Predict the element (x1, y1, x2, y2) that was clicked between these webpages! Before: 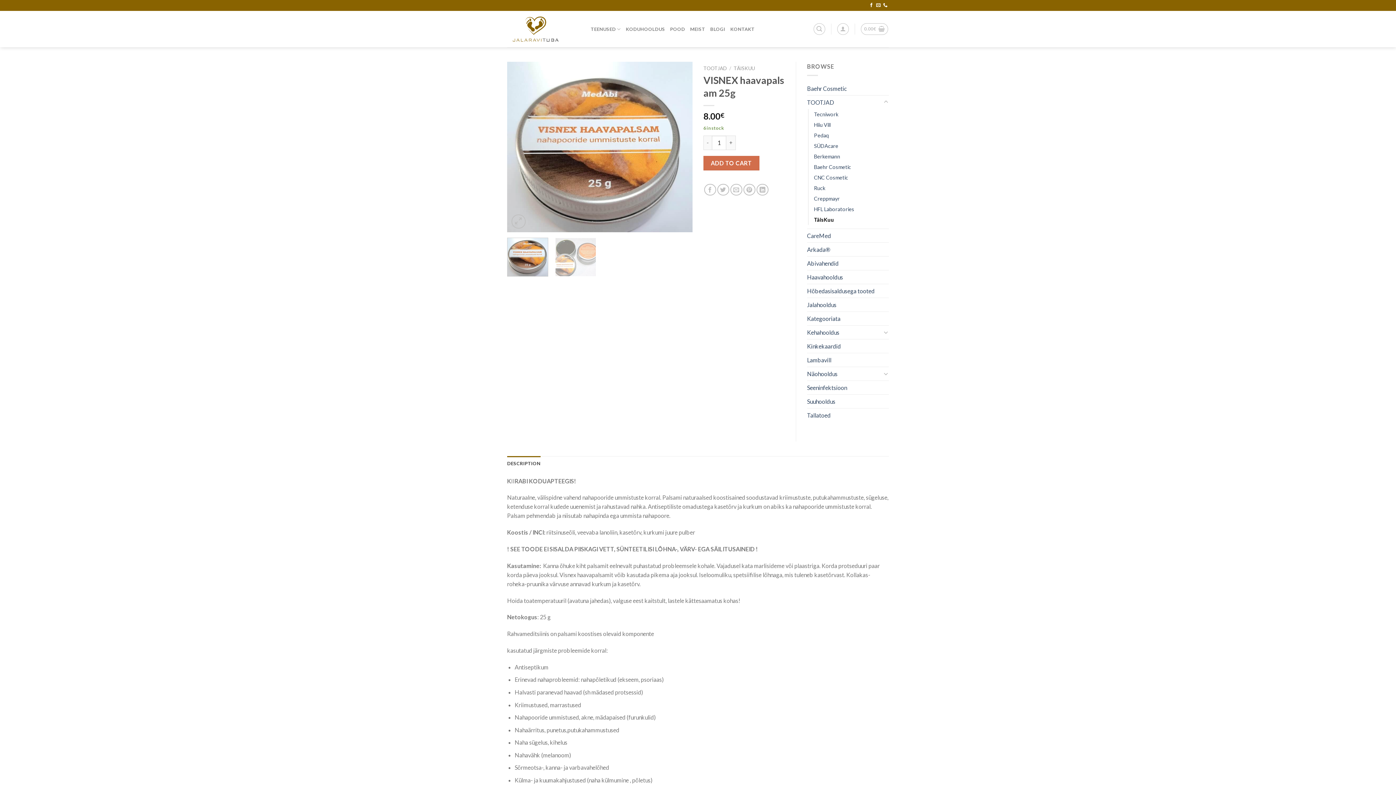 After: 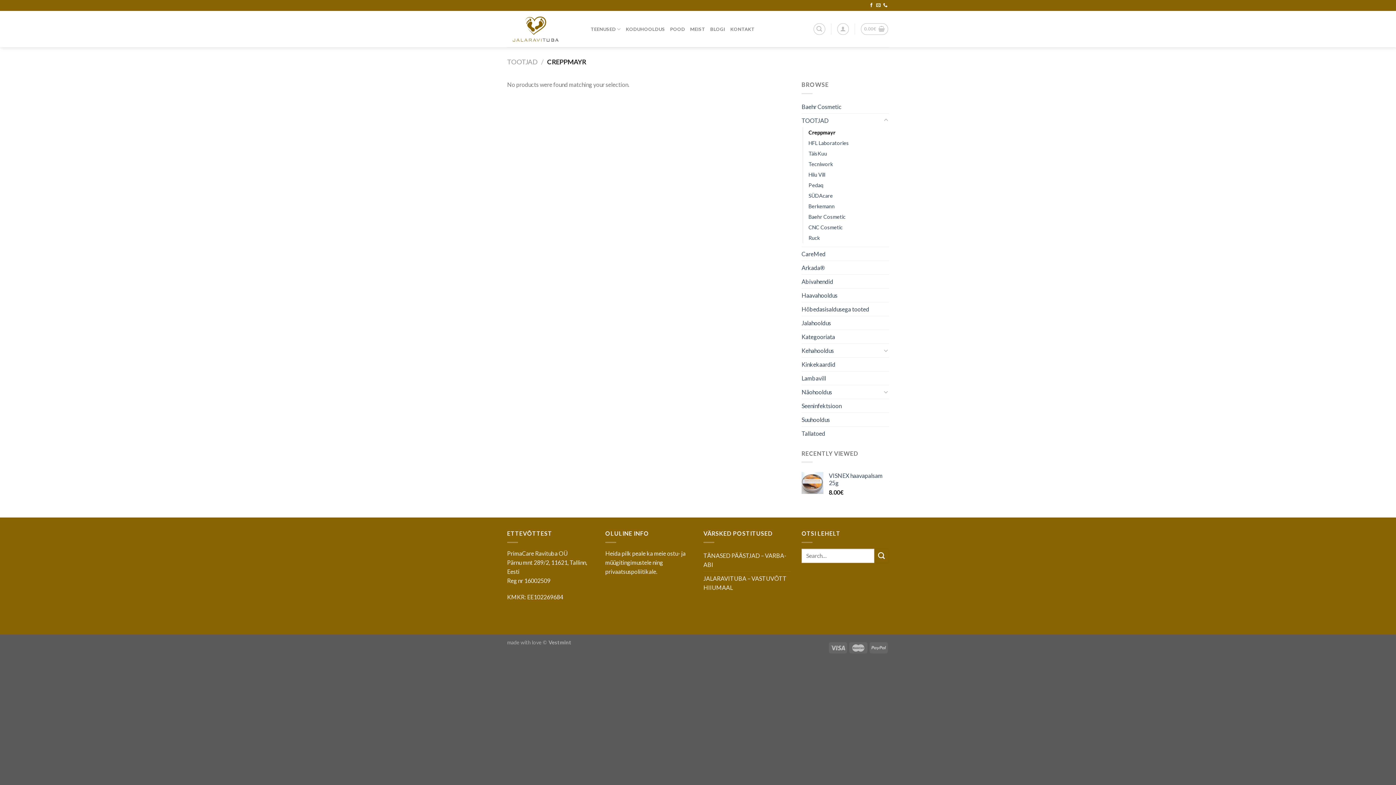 Action: bbox: (814, 193, 840, 203) label: Creppmayr